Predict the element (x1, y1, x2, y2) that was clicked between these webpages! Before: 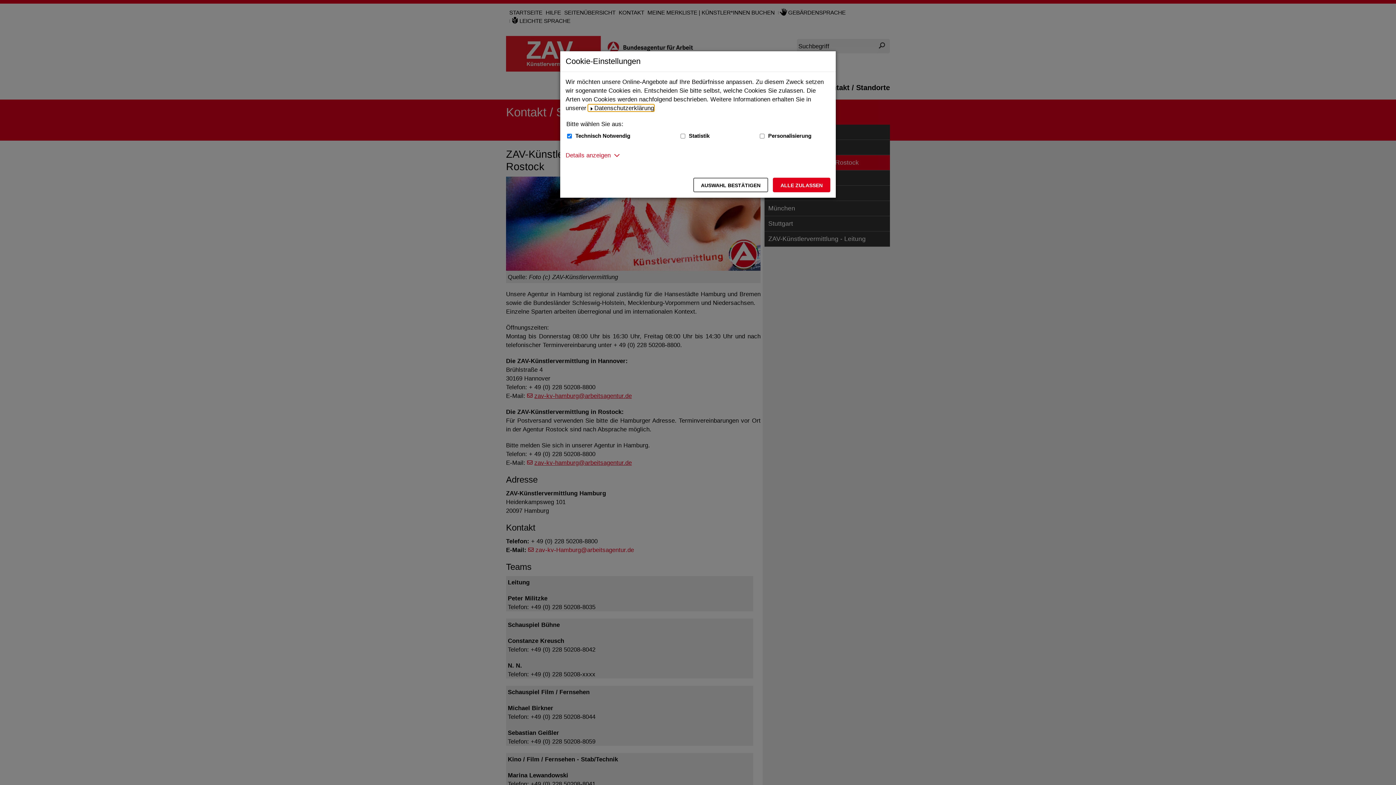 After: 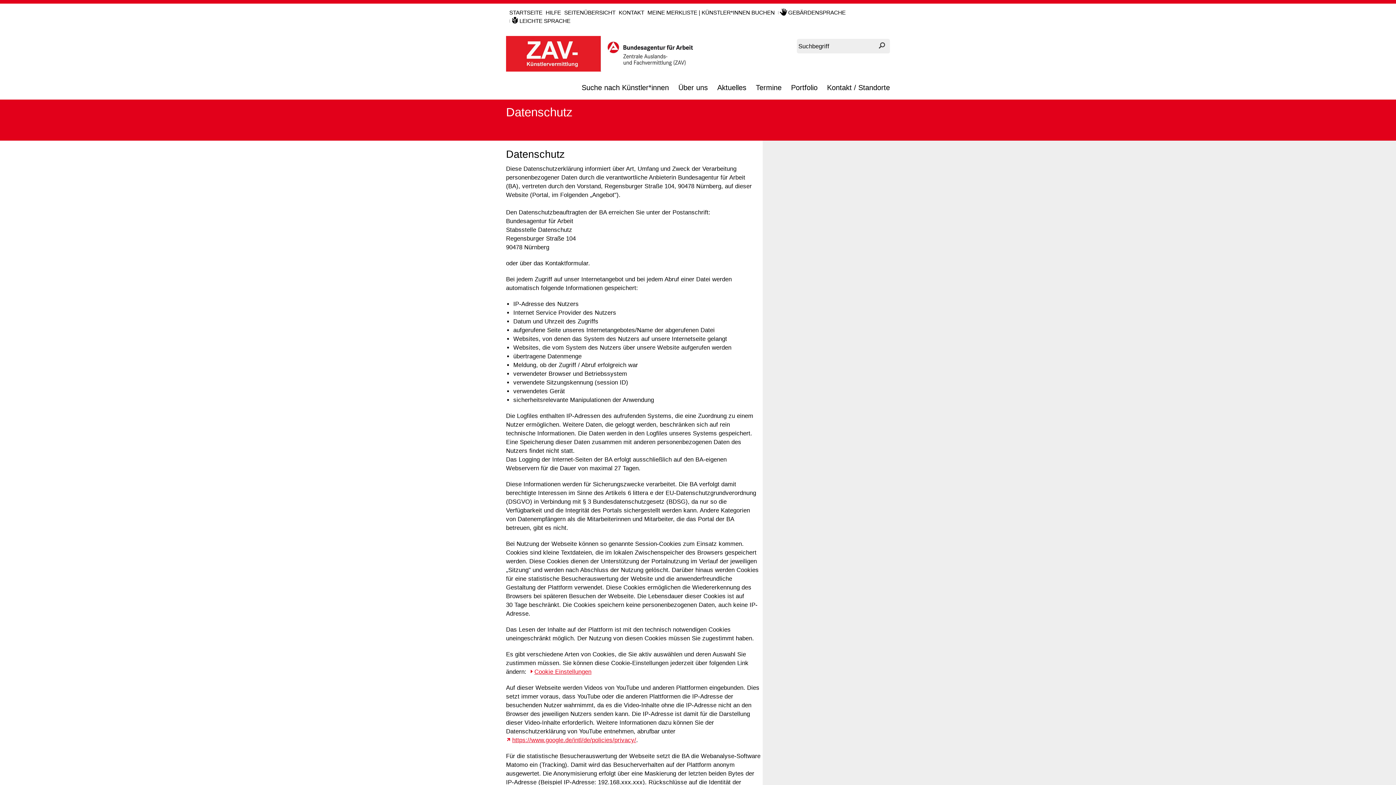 Action: label: Datenschutzerklärung bbox: (588, 104, 654, 111)